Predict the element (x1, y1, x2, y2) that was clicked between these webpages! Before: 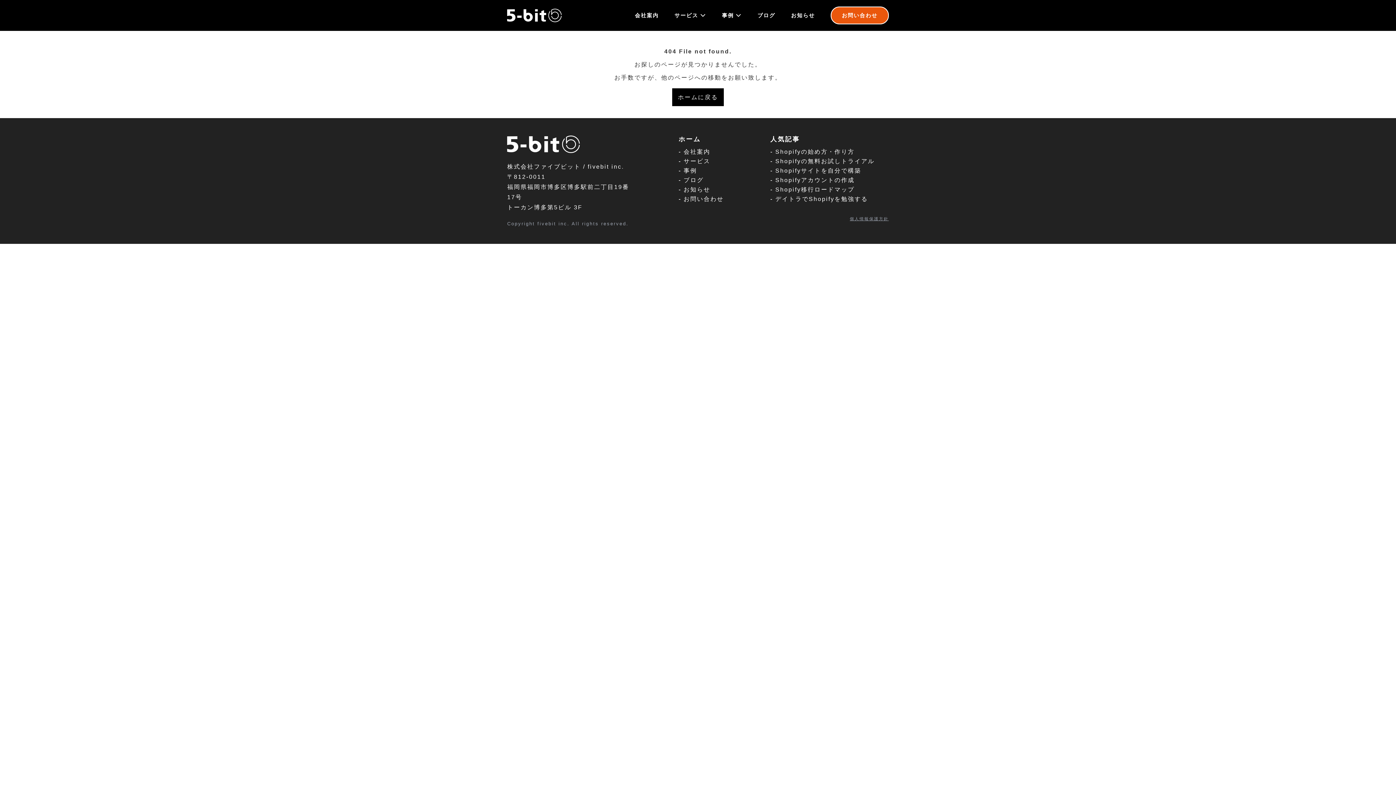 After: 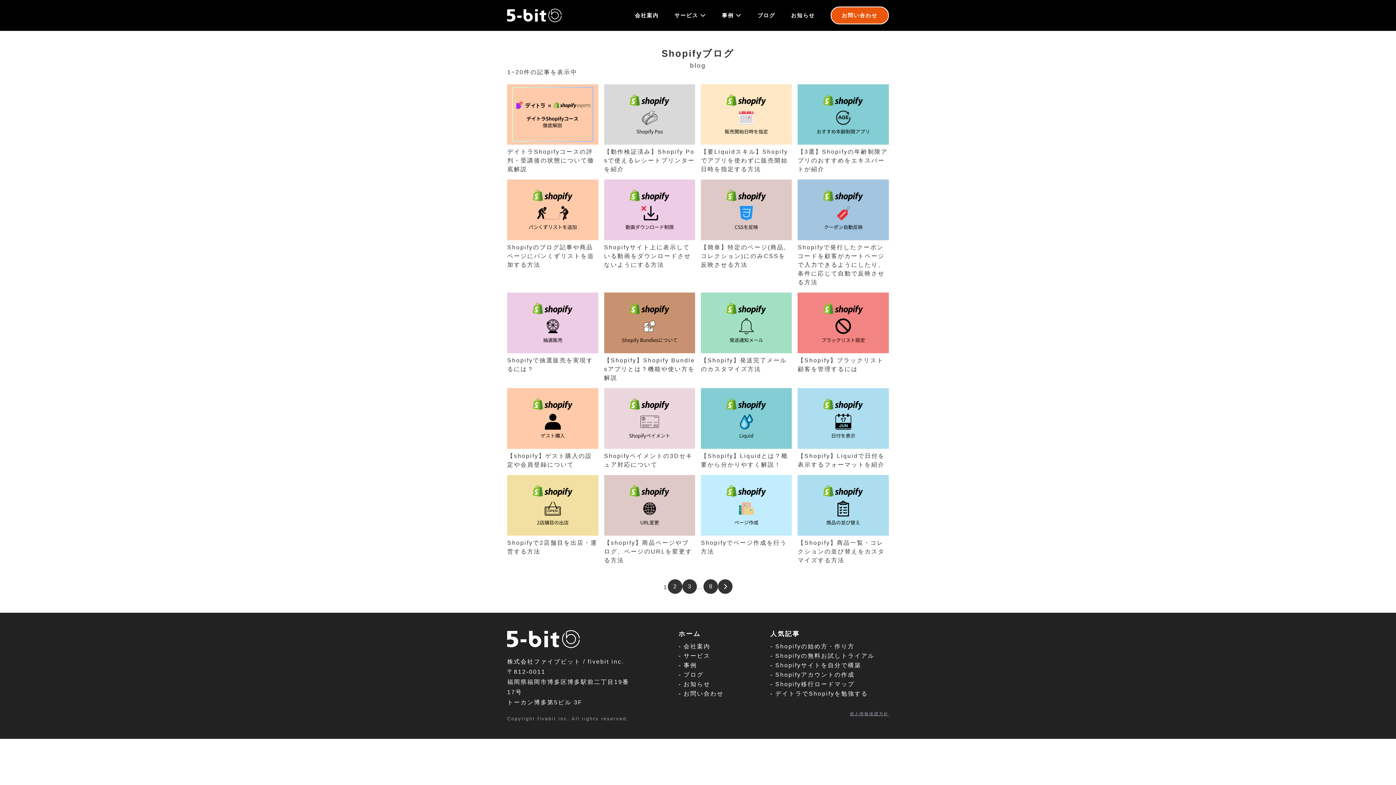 Action: bbox: (678, 176, 703, 183) label: - ブログ